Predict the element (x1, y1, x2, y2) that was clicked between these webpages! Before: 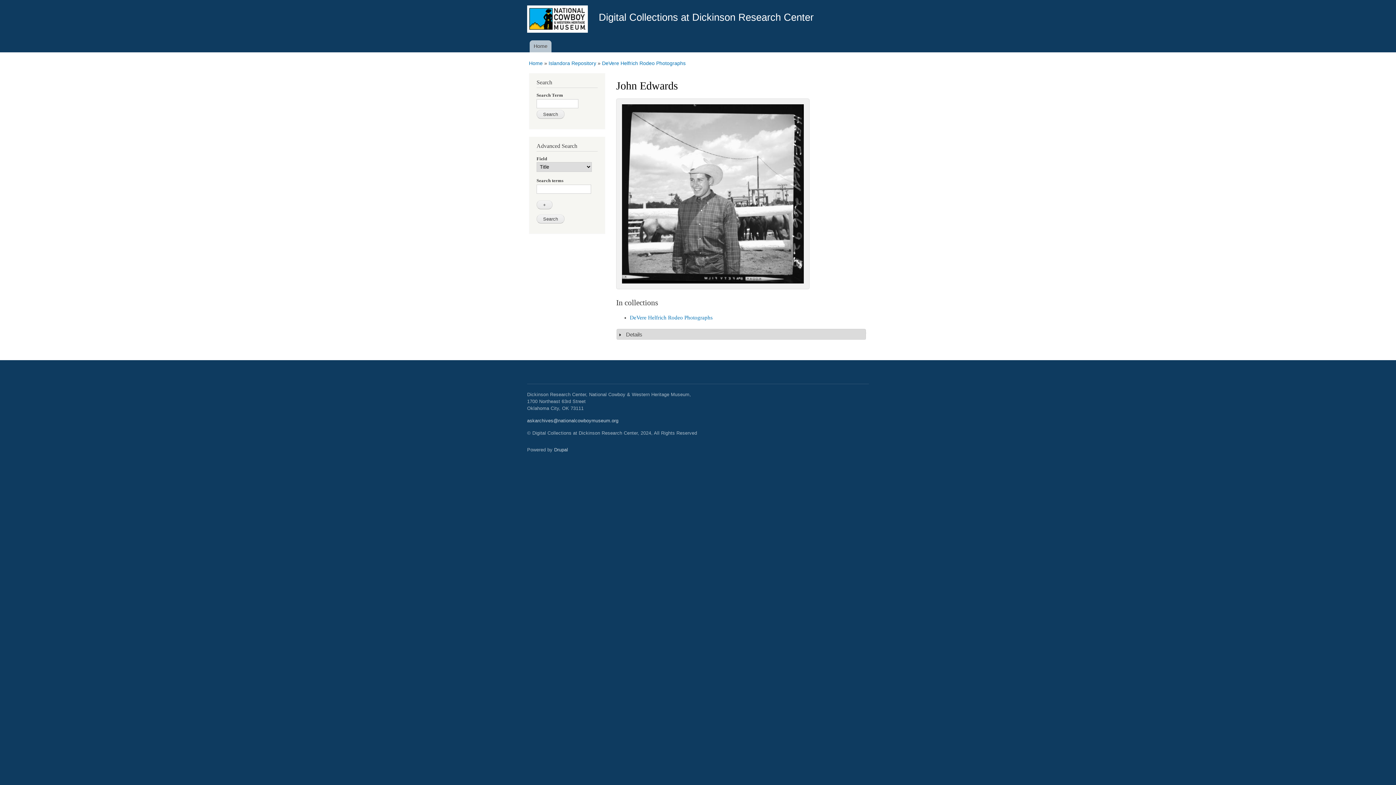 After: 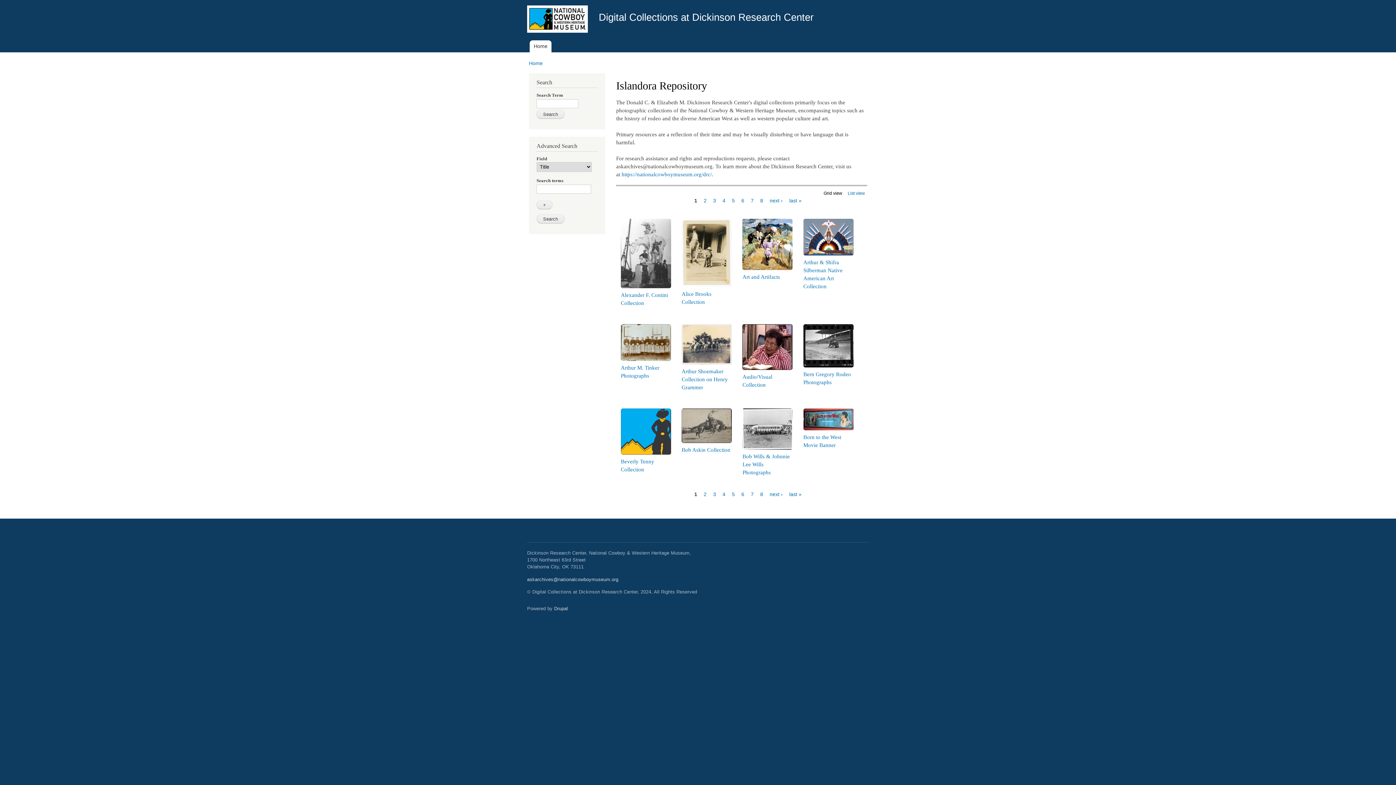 Action: label: Home bbox: (529, 40, 551, 52)